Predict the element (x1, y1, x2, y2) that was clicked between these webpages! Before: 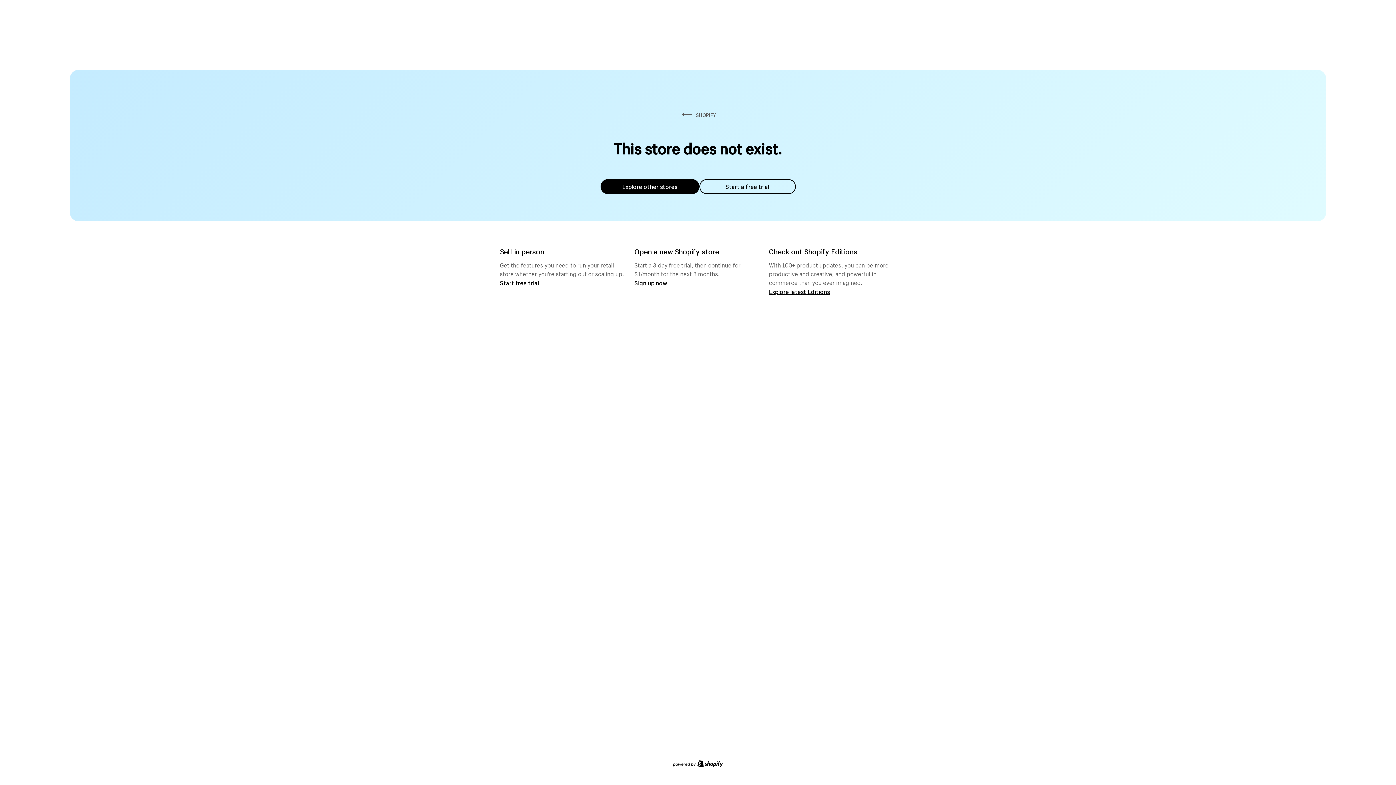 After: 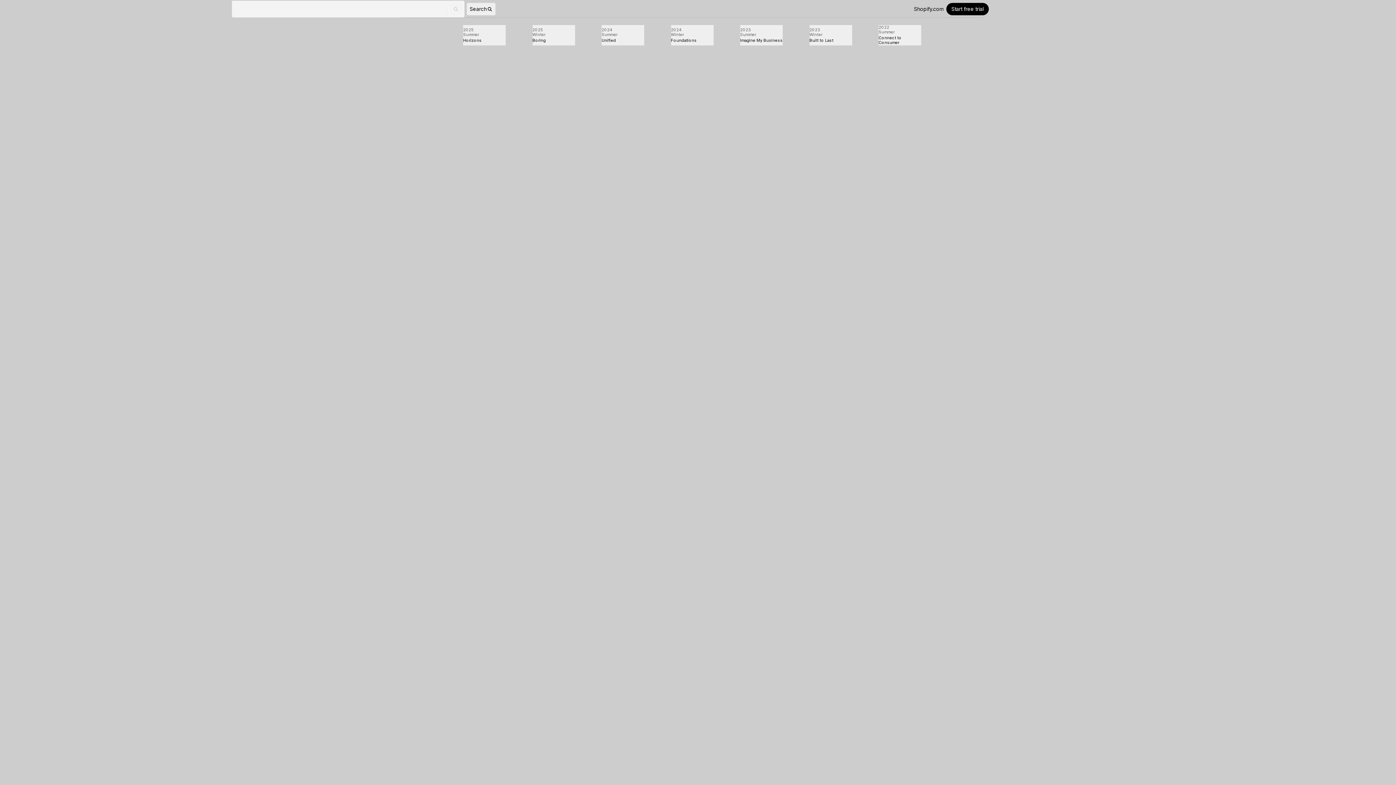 Action: label: Explore latest Editions bbox: (769, 287, 830, 295)